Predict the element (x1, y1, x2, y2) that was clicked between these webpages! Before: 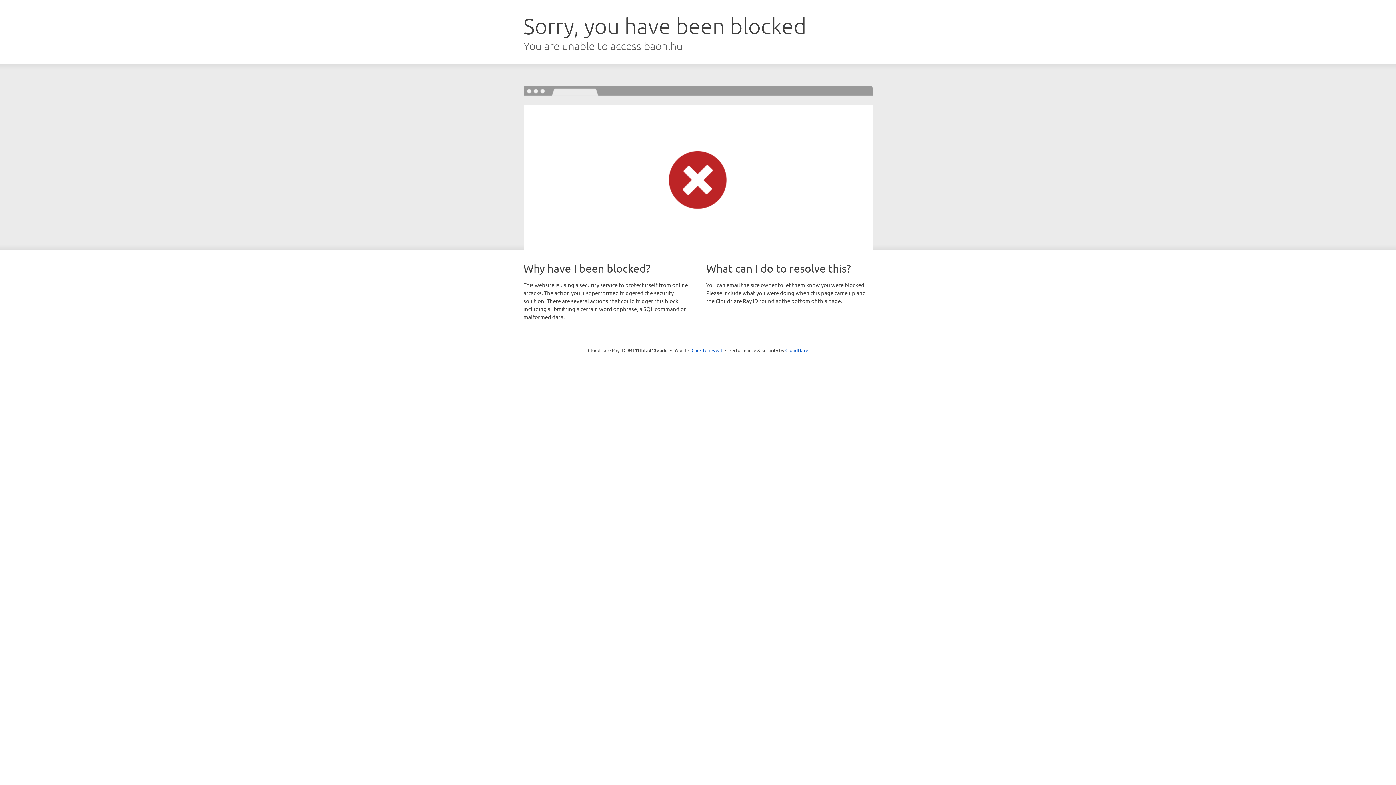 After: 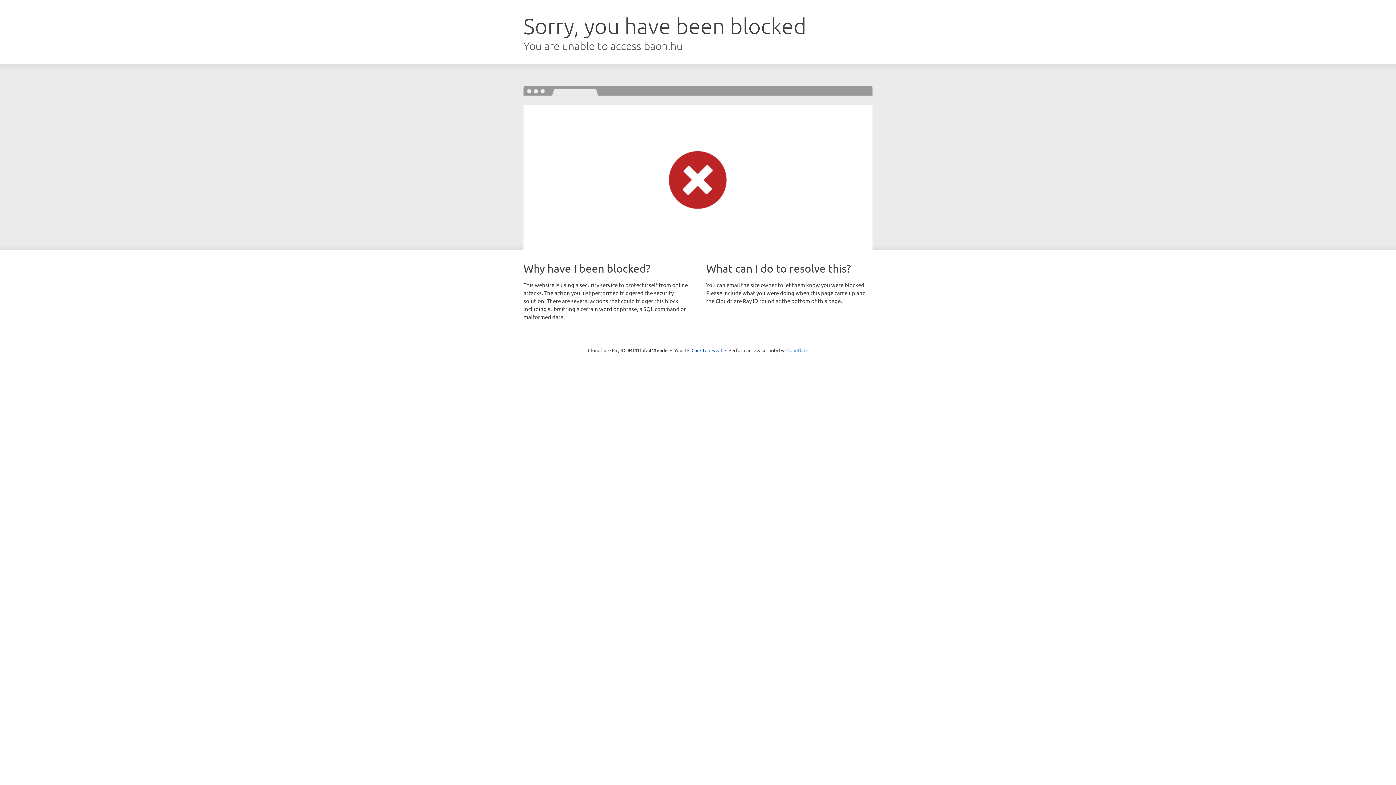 Action: bbox: (785, 347, 808, 353) label: Cloudflare